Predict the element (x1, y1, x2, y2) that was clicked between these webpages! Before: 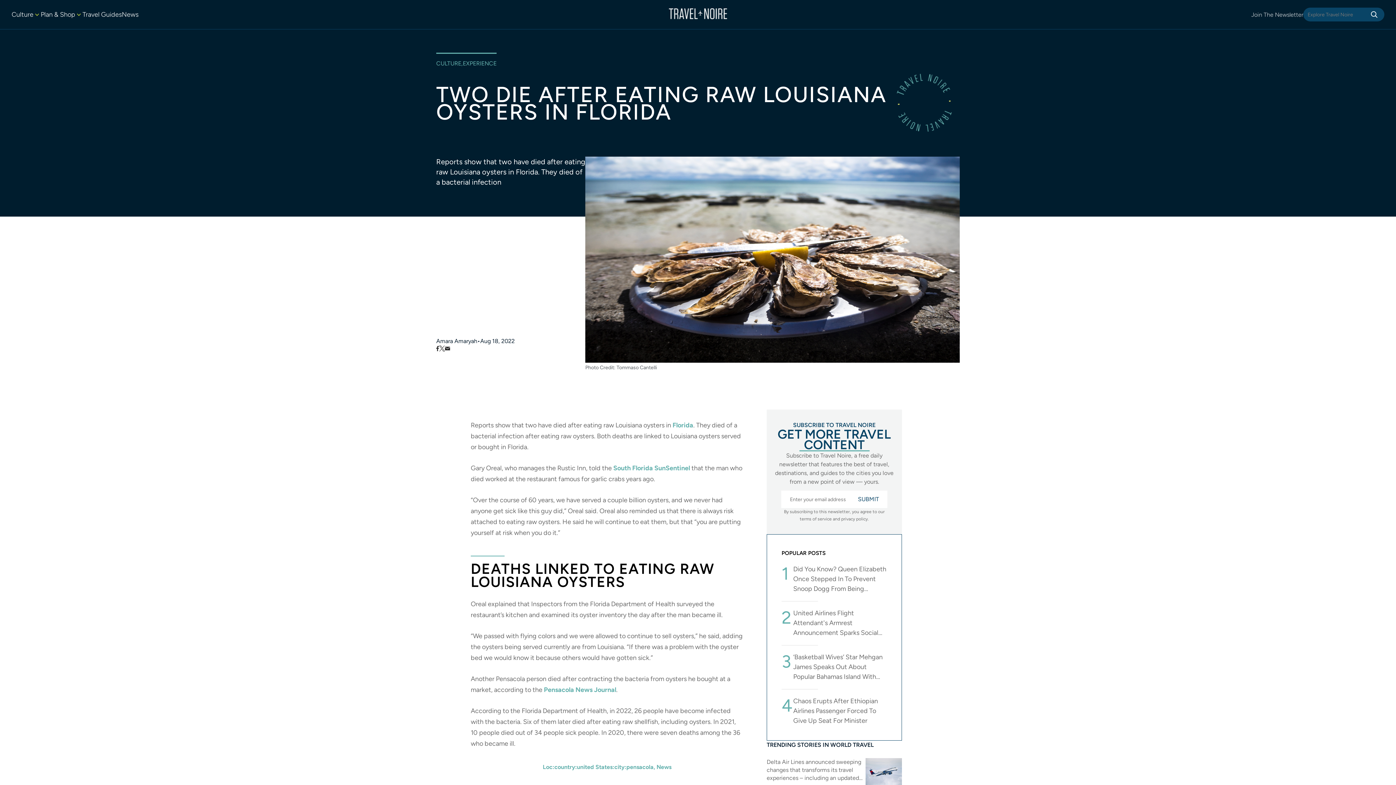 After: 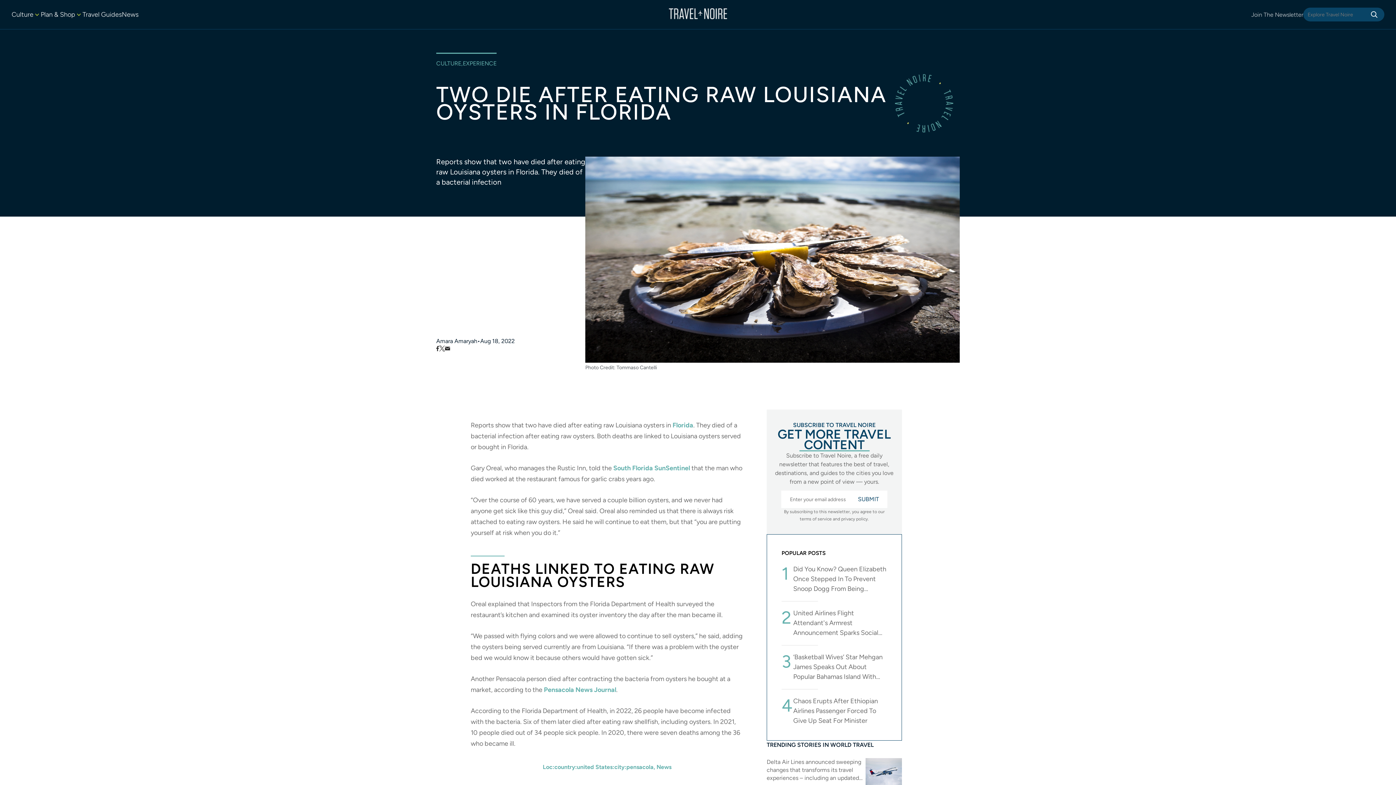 Action: label: SUBMIT bbox: (854, 490, 883, 508)